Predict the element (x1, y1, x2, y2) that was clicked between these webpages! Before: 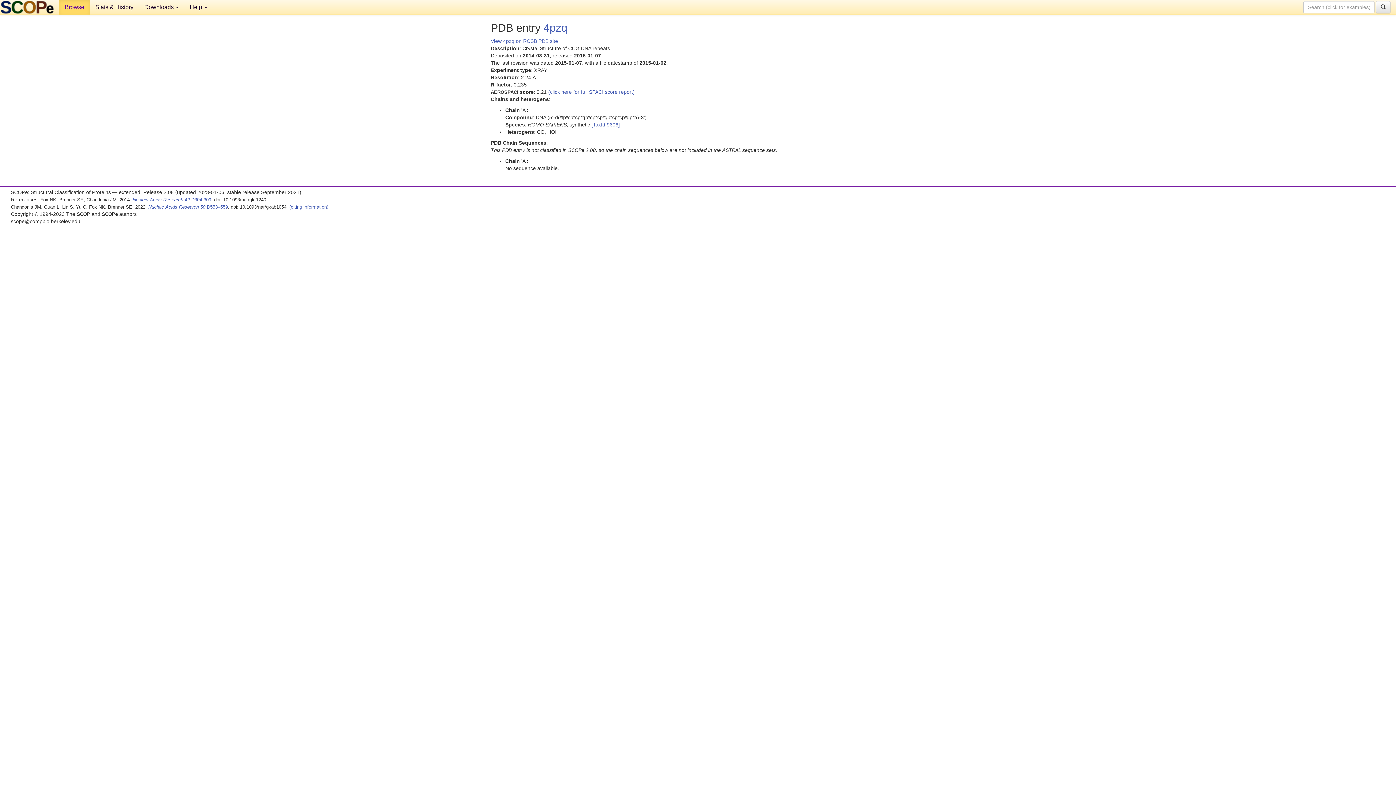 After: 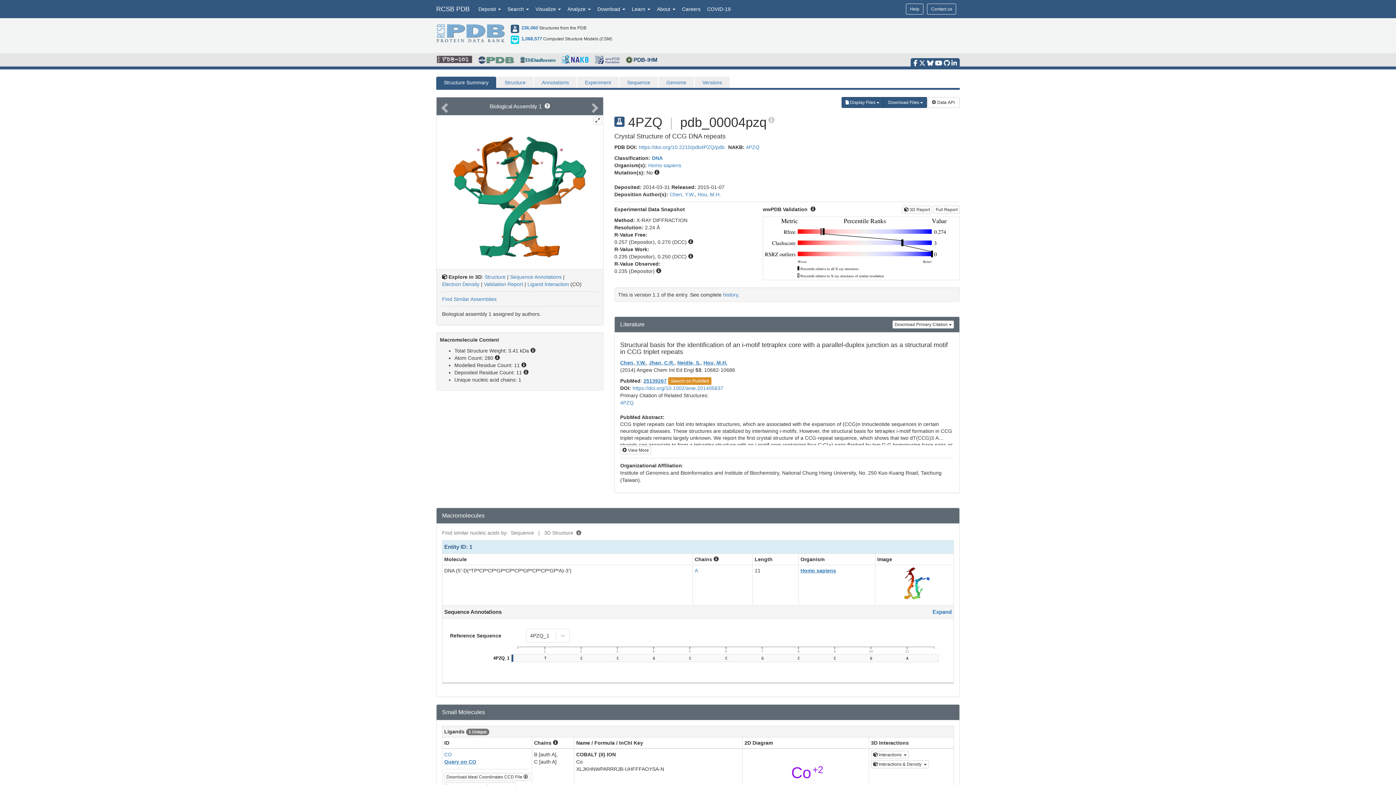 Action: label: View 4pzq on RCSB PDB site
 bbox: (490, 38, 558, 44)